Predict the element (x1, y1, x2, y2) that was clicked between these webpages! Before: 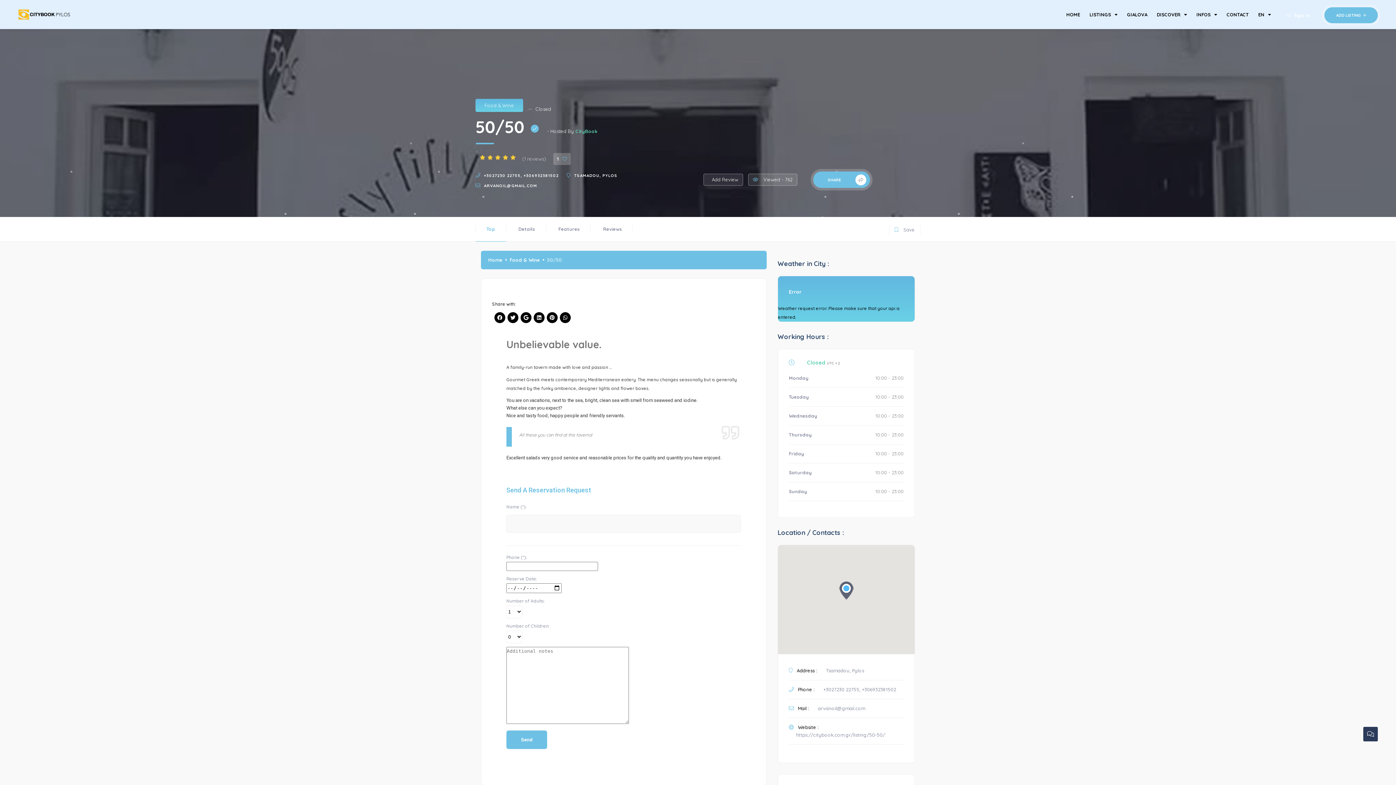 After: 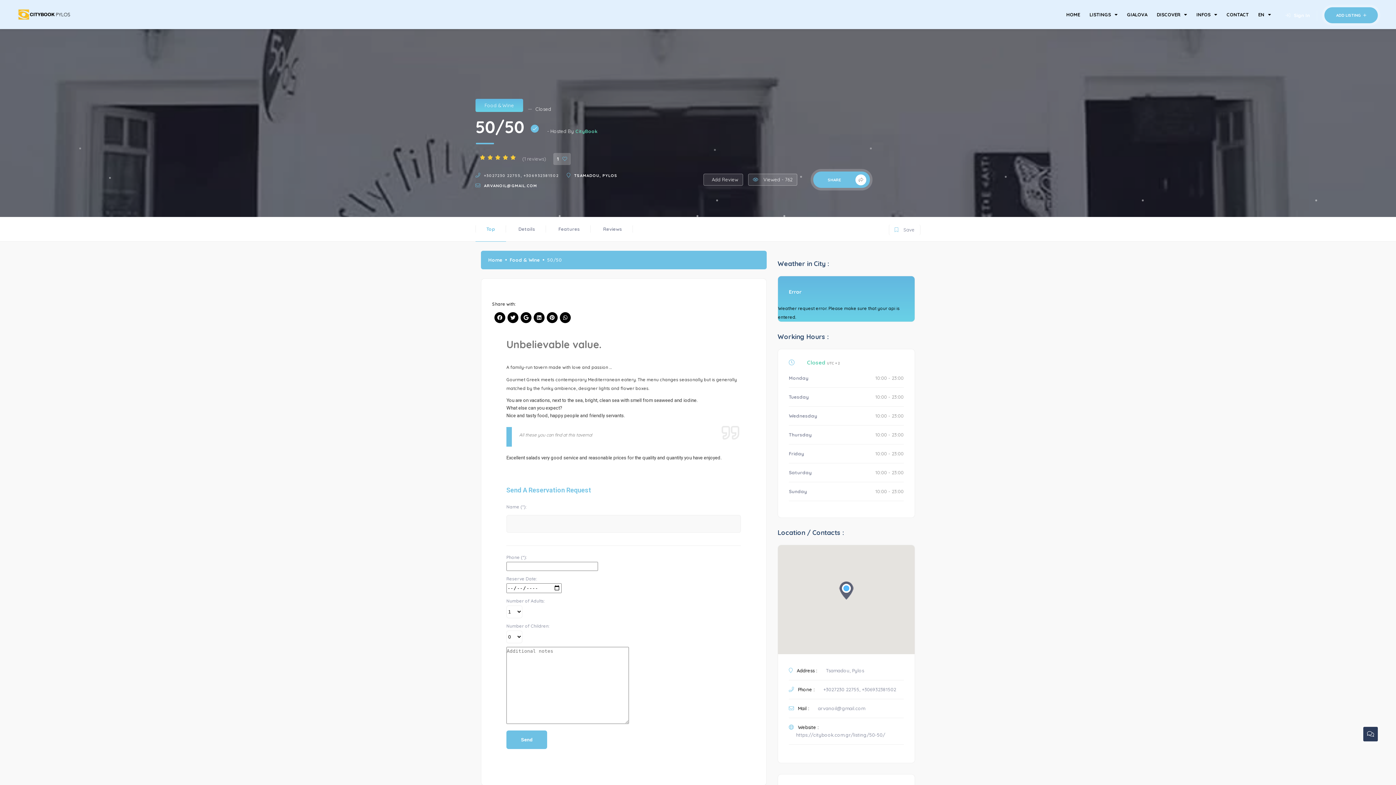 Action: label: +3027230 22755, +306932381502 bbox: (484, 173, 558, 178)